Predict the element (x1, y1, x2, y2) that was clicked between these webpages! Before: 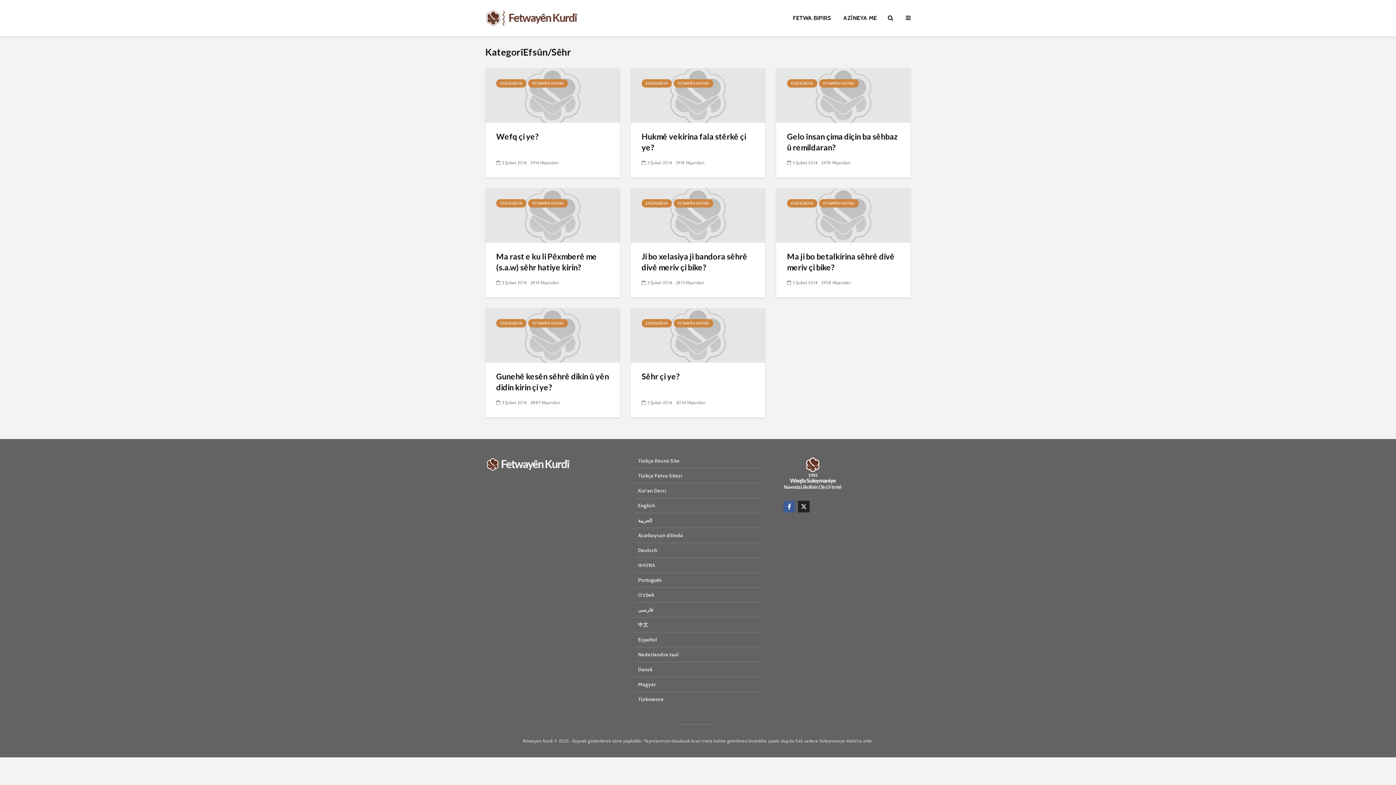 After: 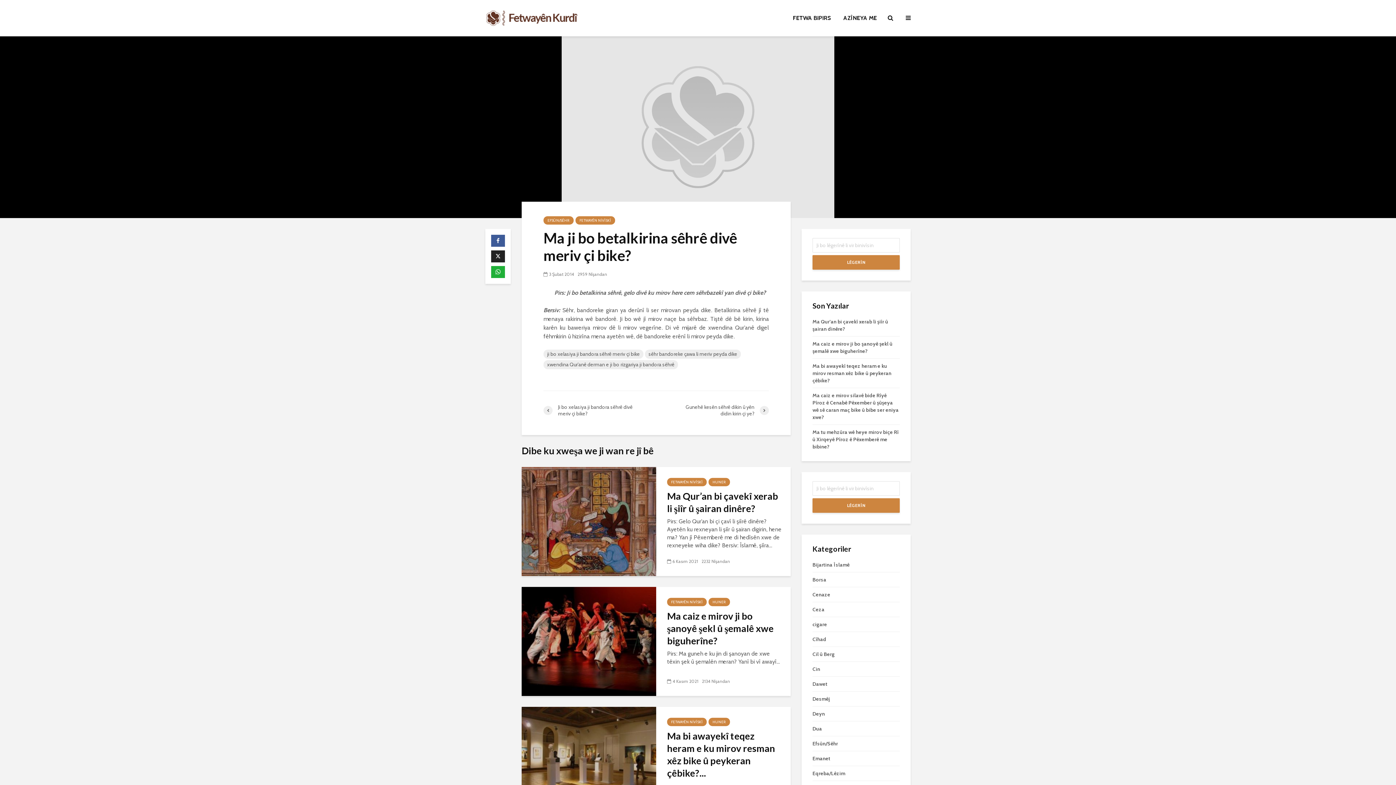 Action: bbox: (776, 211, 910, 218)